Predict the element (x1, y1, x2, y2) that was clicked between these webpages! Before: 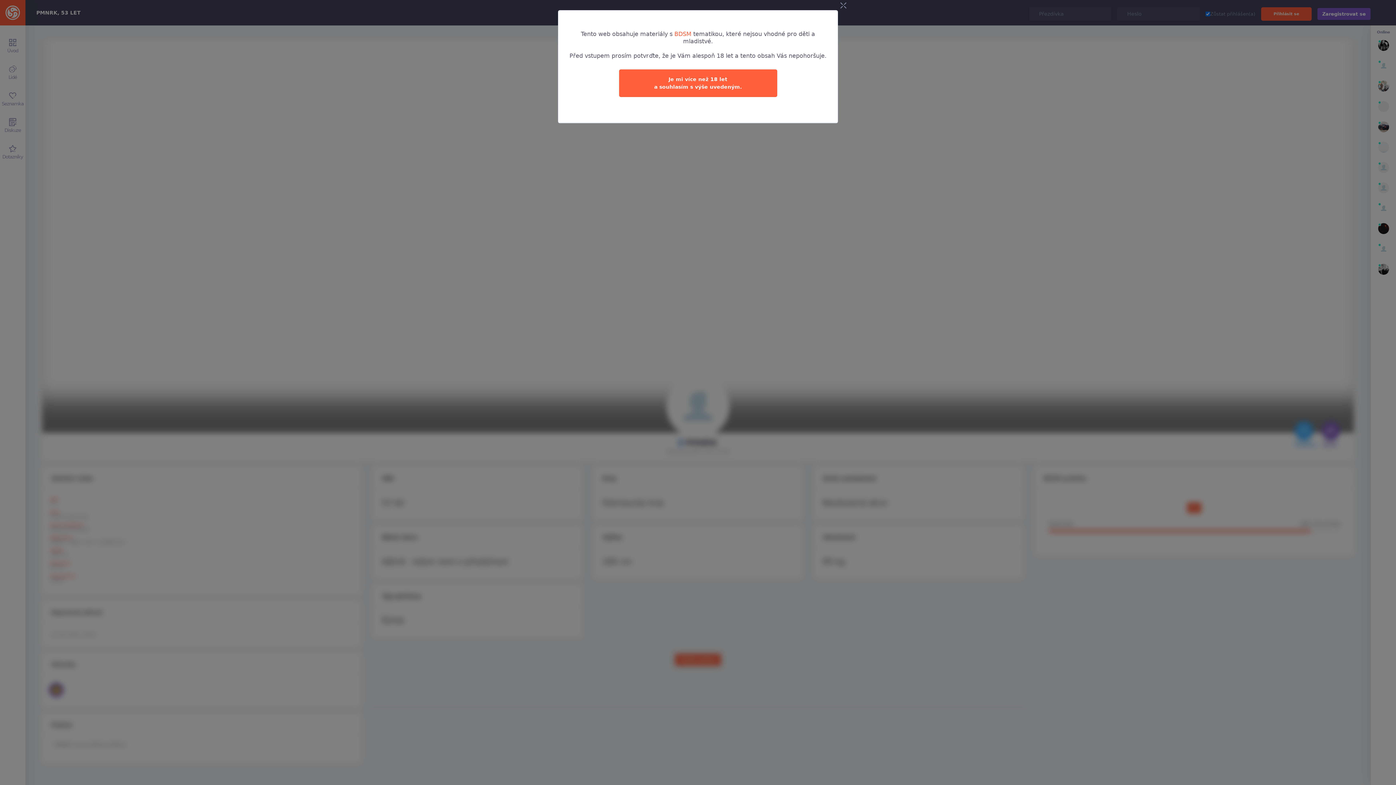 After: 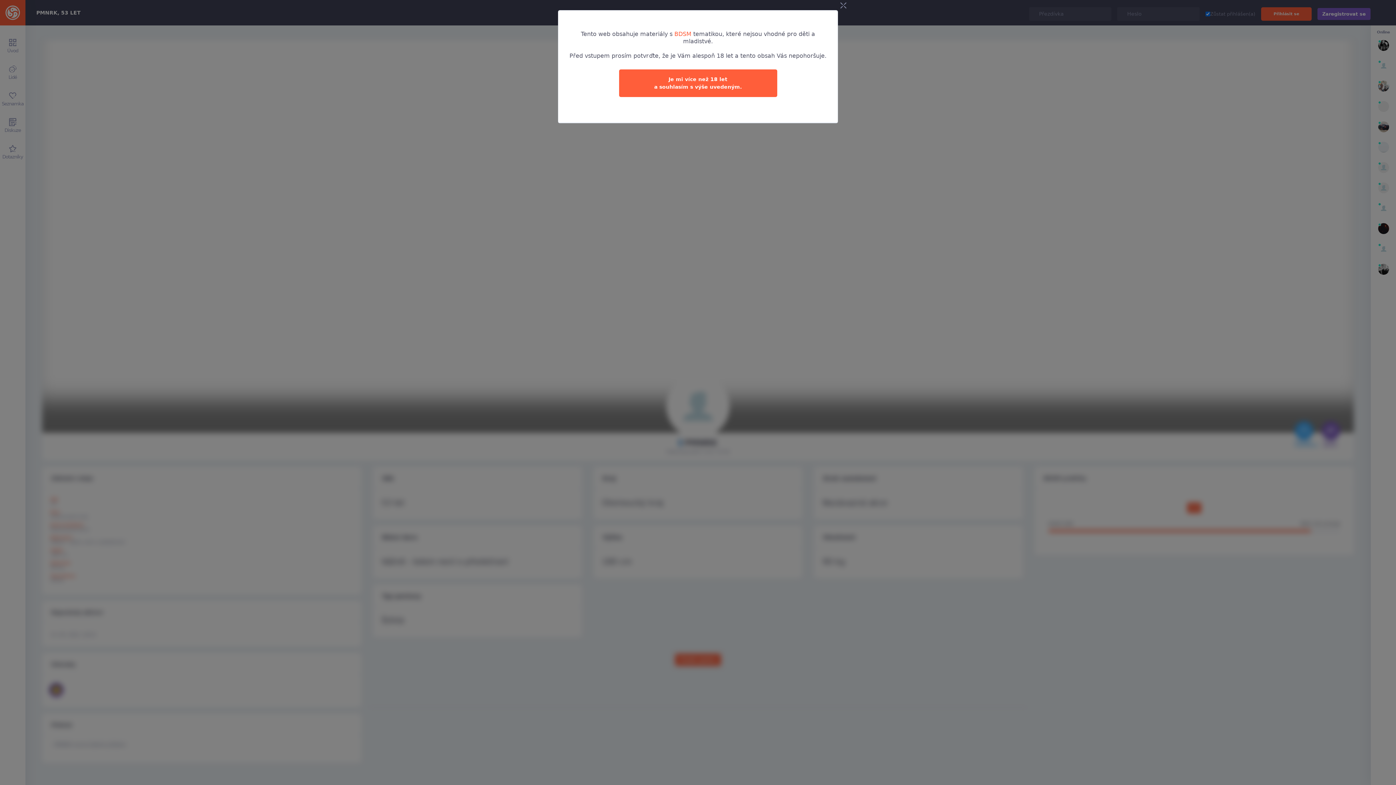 Action: bbox: (674, 30, 691, 37) label: BDSM